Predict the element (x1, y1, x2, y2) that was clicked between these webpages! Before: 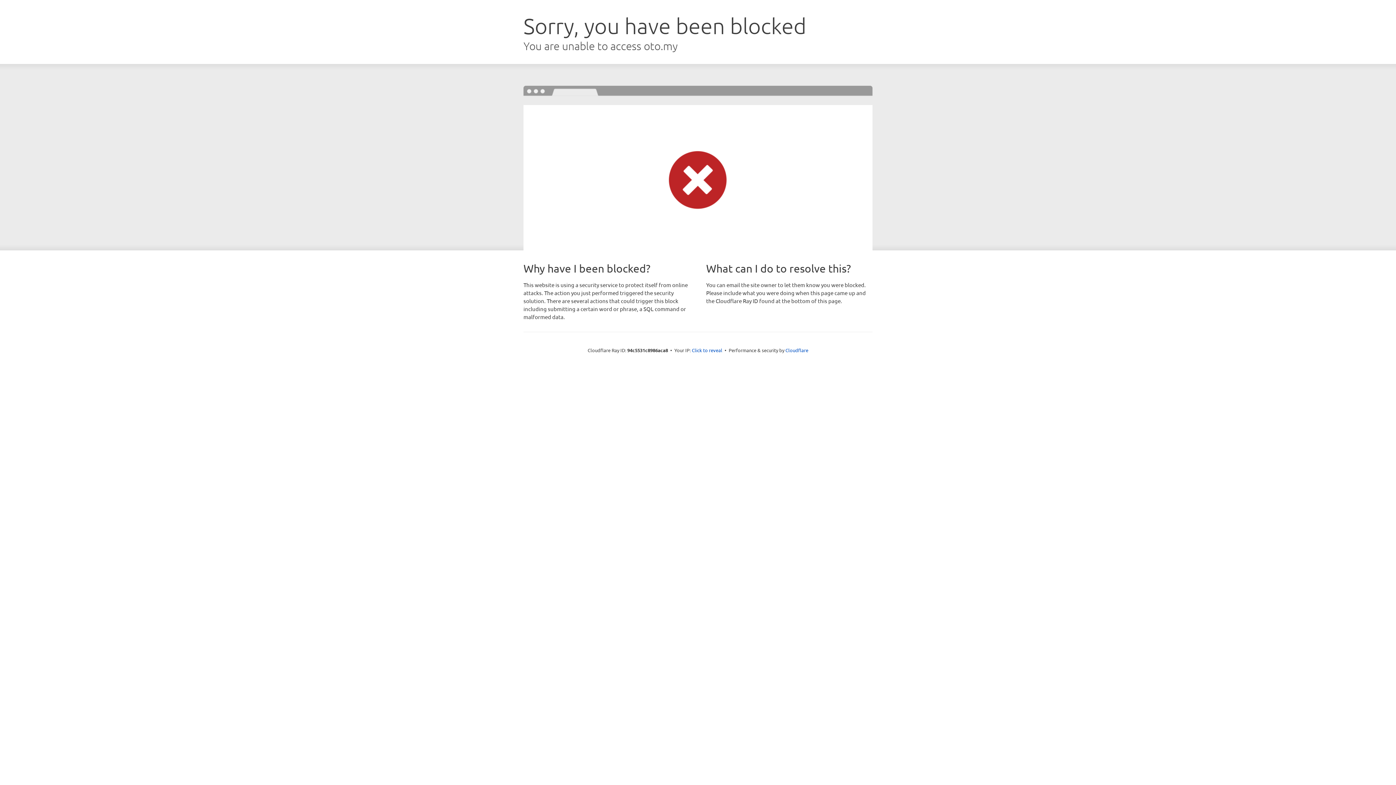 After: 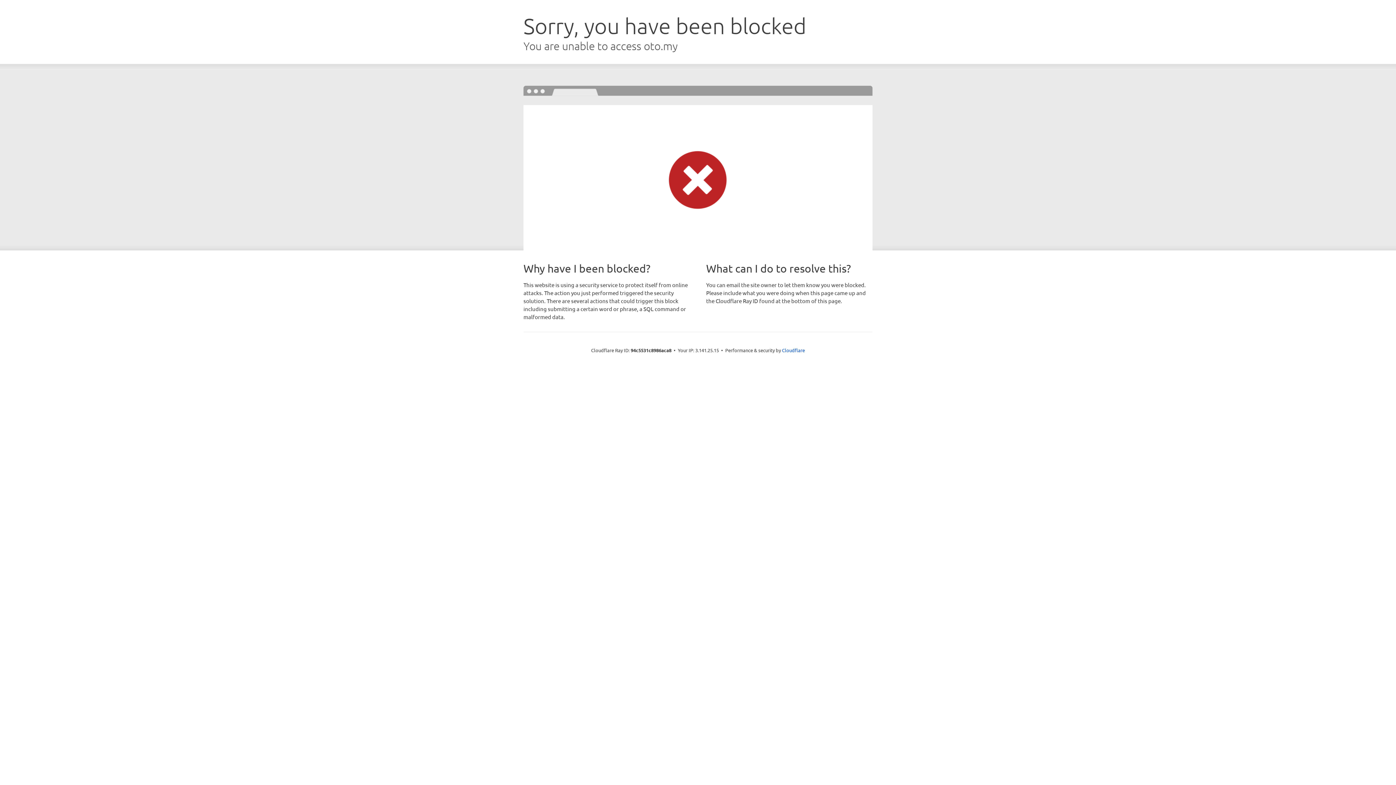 Action: bbox: (692, 346, 722, 353) label: Click to reveal